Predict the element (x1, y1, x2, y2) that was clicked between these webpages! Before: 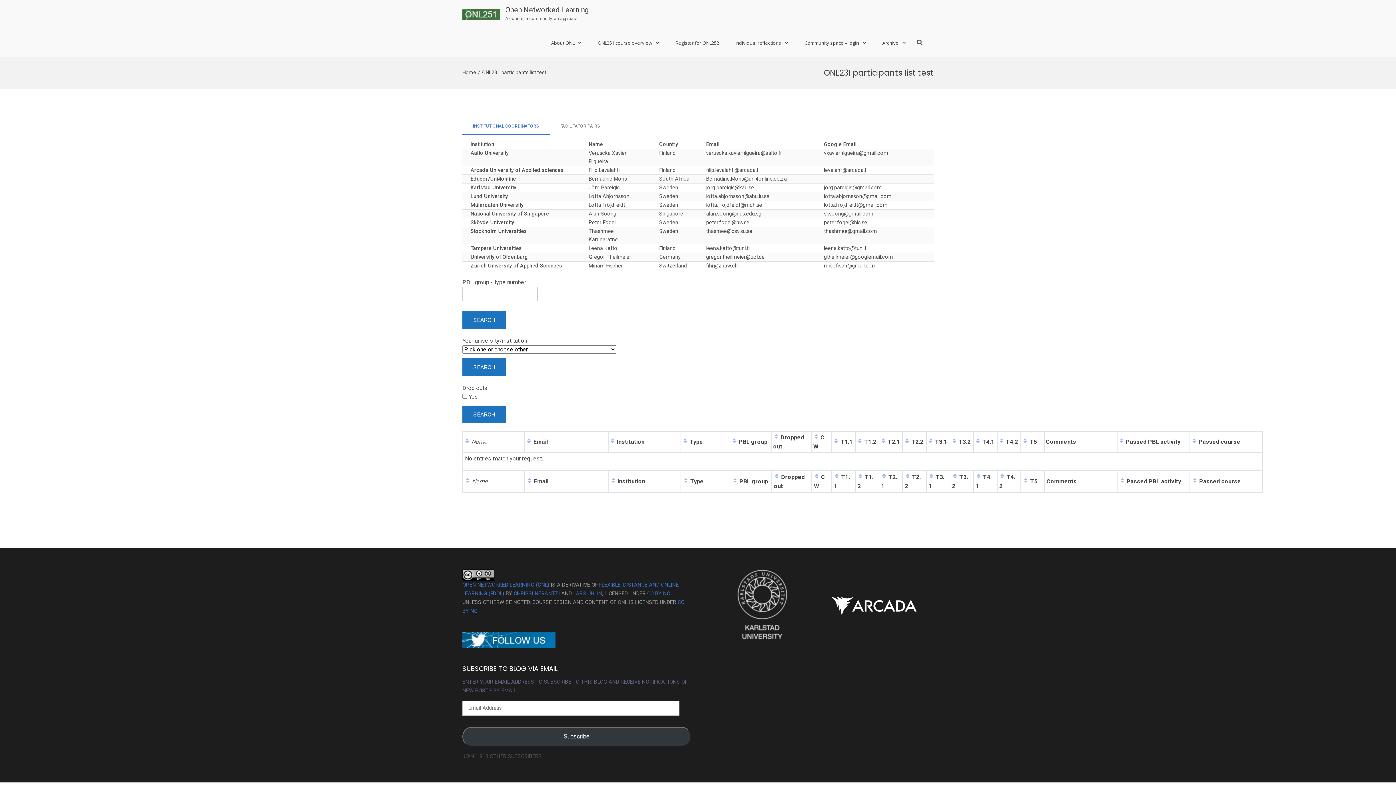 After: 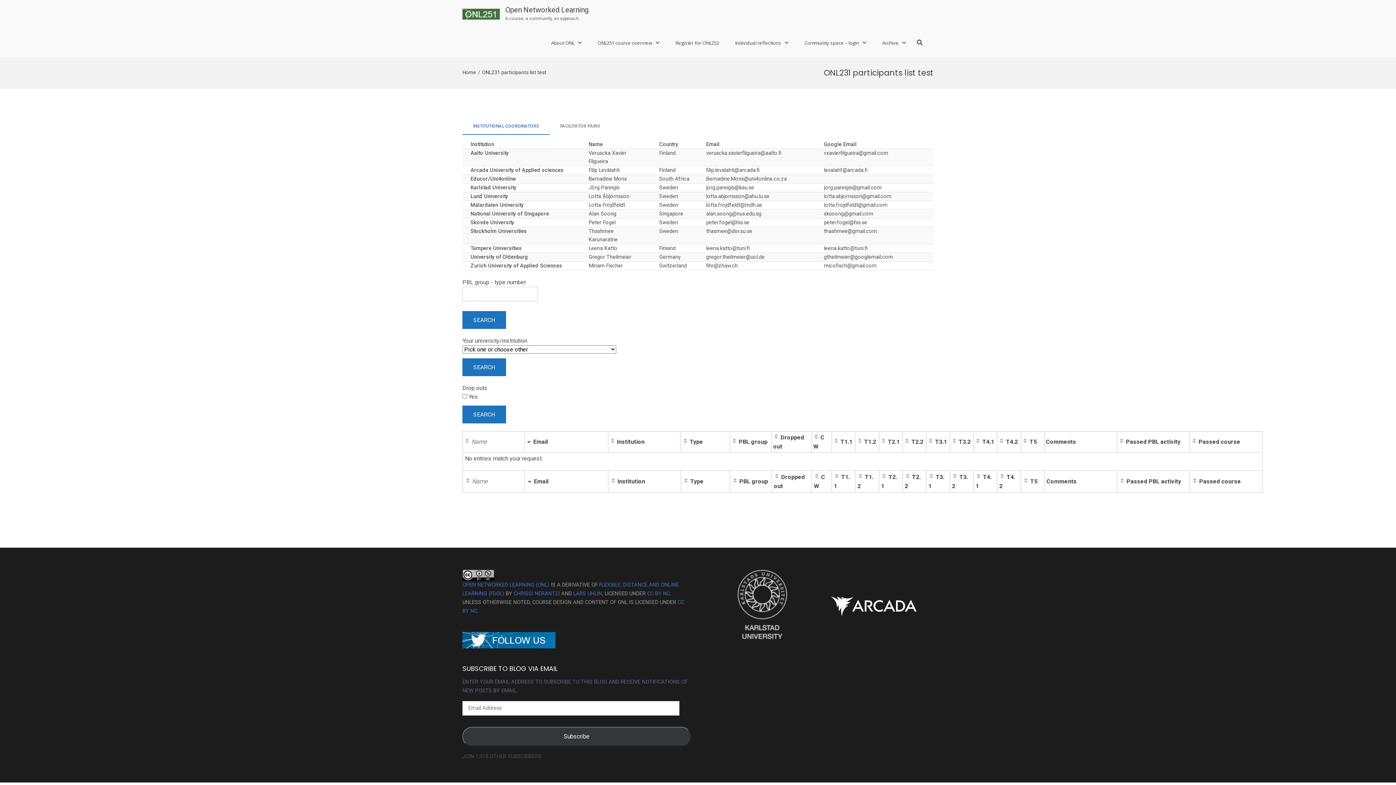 Action: bbox: (526, 438, 532, 445)